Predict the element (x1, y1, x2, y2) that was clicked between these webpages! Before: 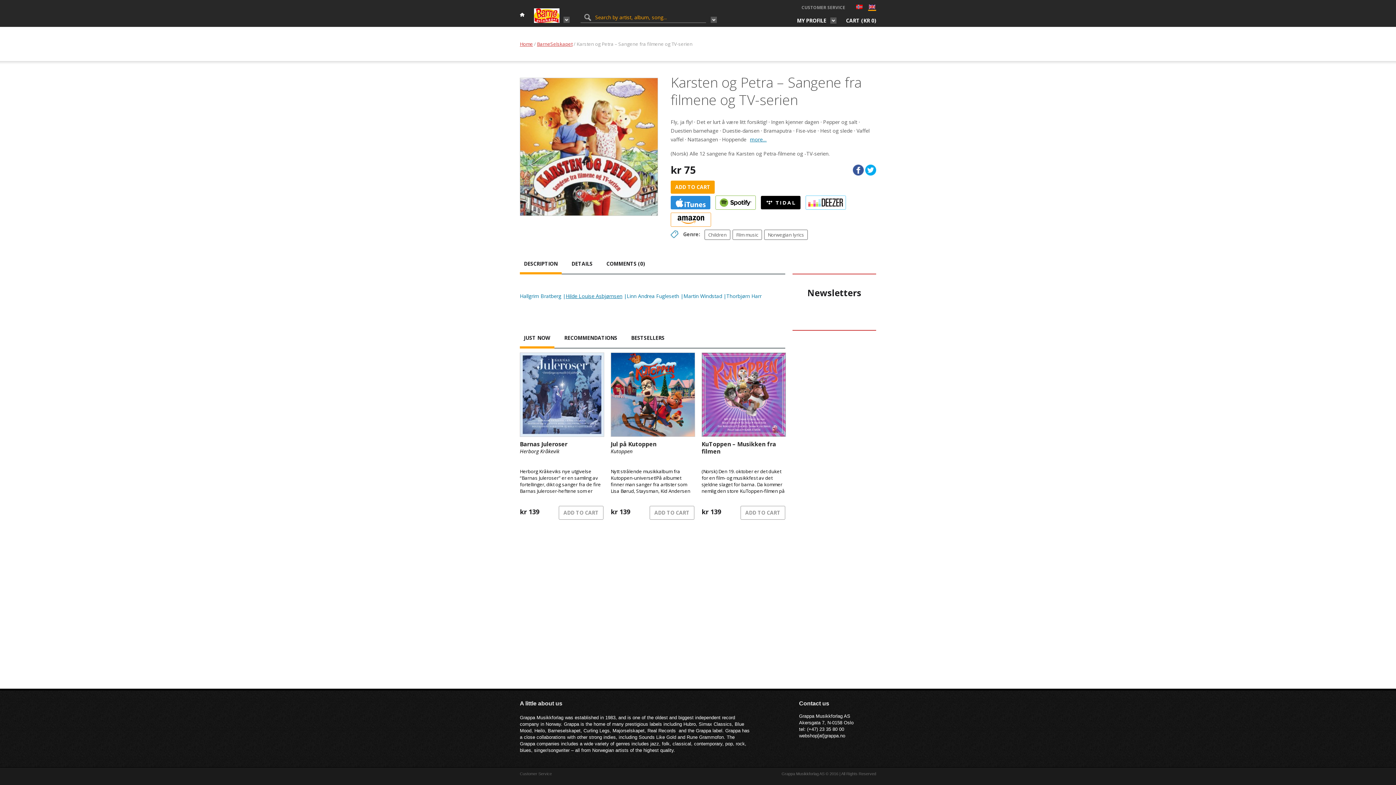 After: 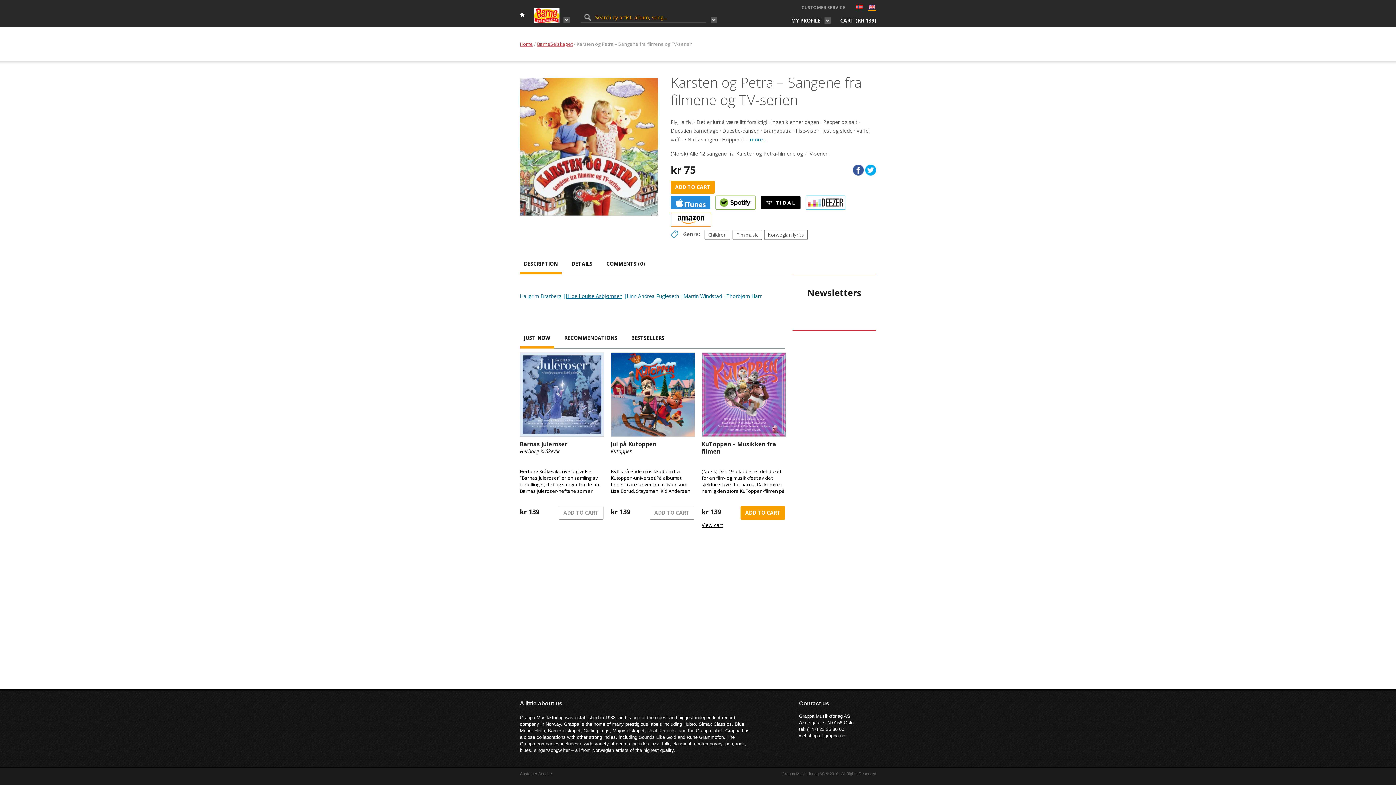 Action: bbox: (740, 506, 785, 520) label: ADD TO CART